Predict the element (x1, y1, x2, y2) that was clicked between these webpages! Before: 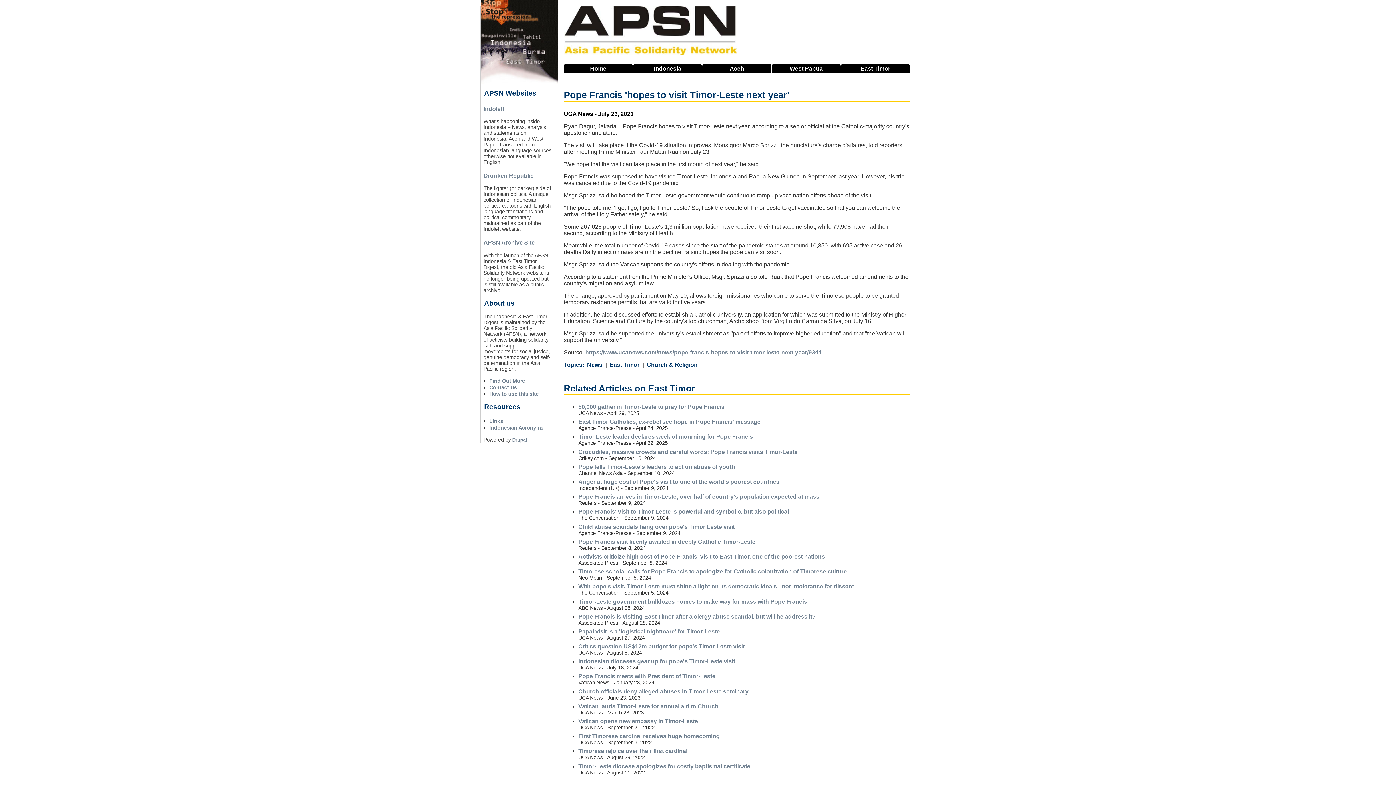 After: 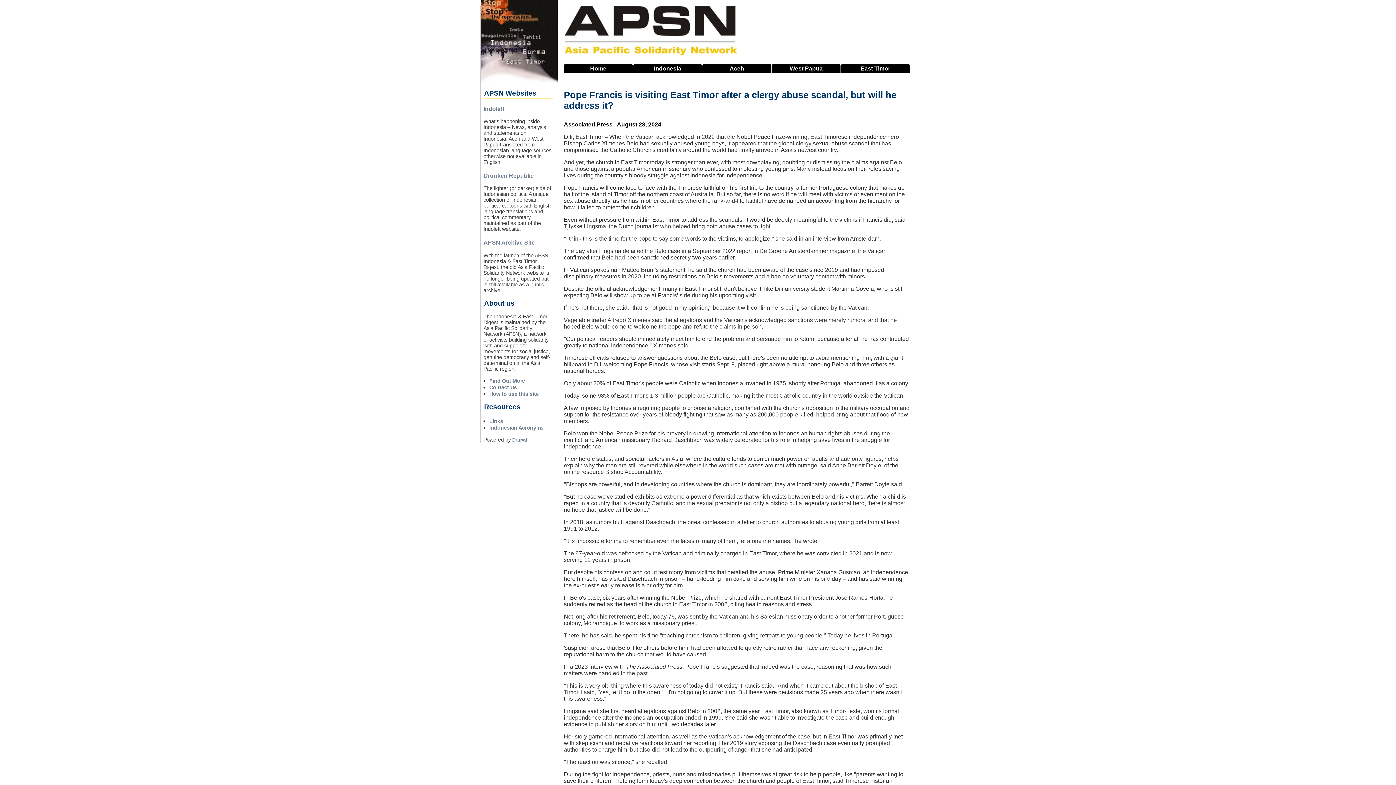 Action: label: Pope Francis is visiting East Timor after a clergy abuse scandal, but will he address it? bbox: (578, 613, 815, 619)